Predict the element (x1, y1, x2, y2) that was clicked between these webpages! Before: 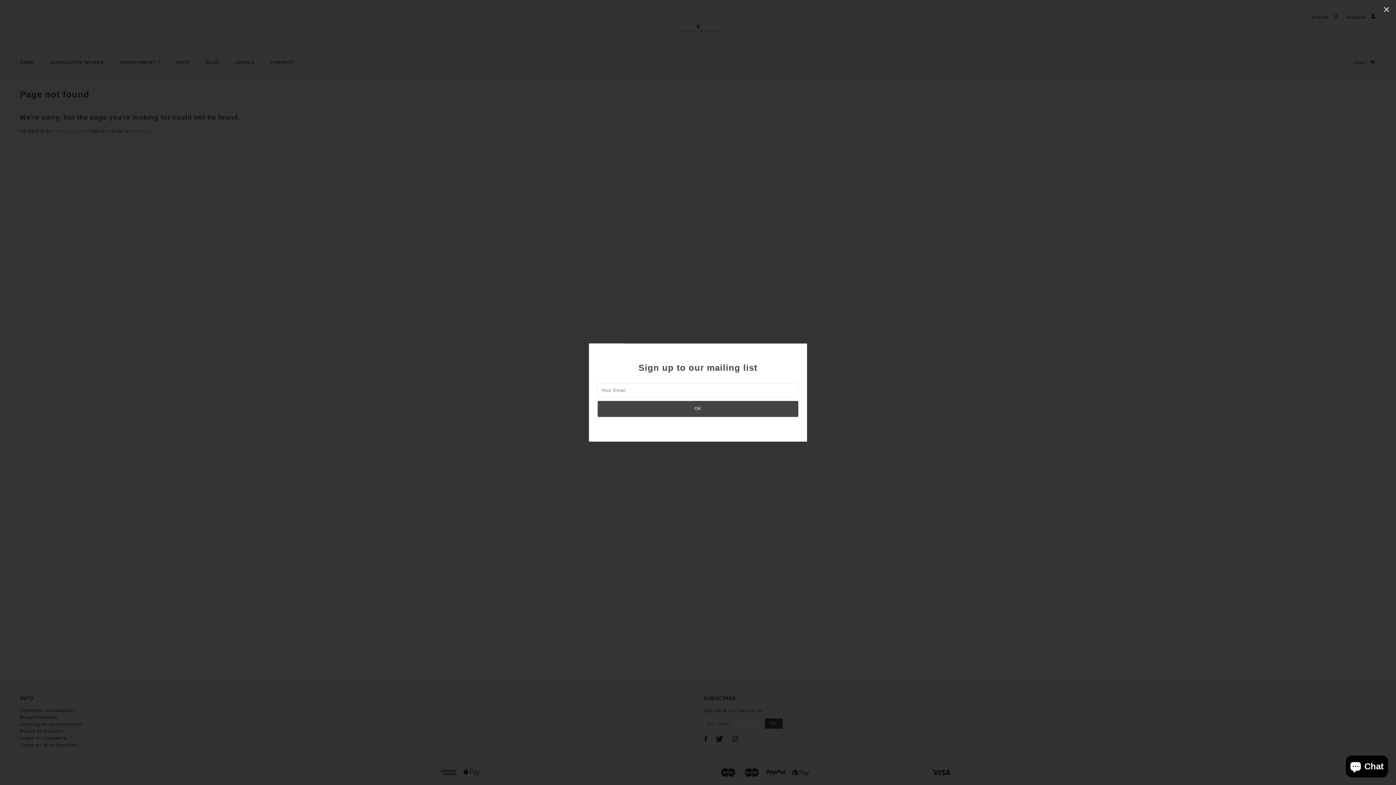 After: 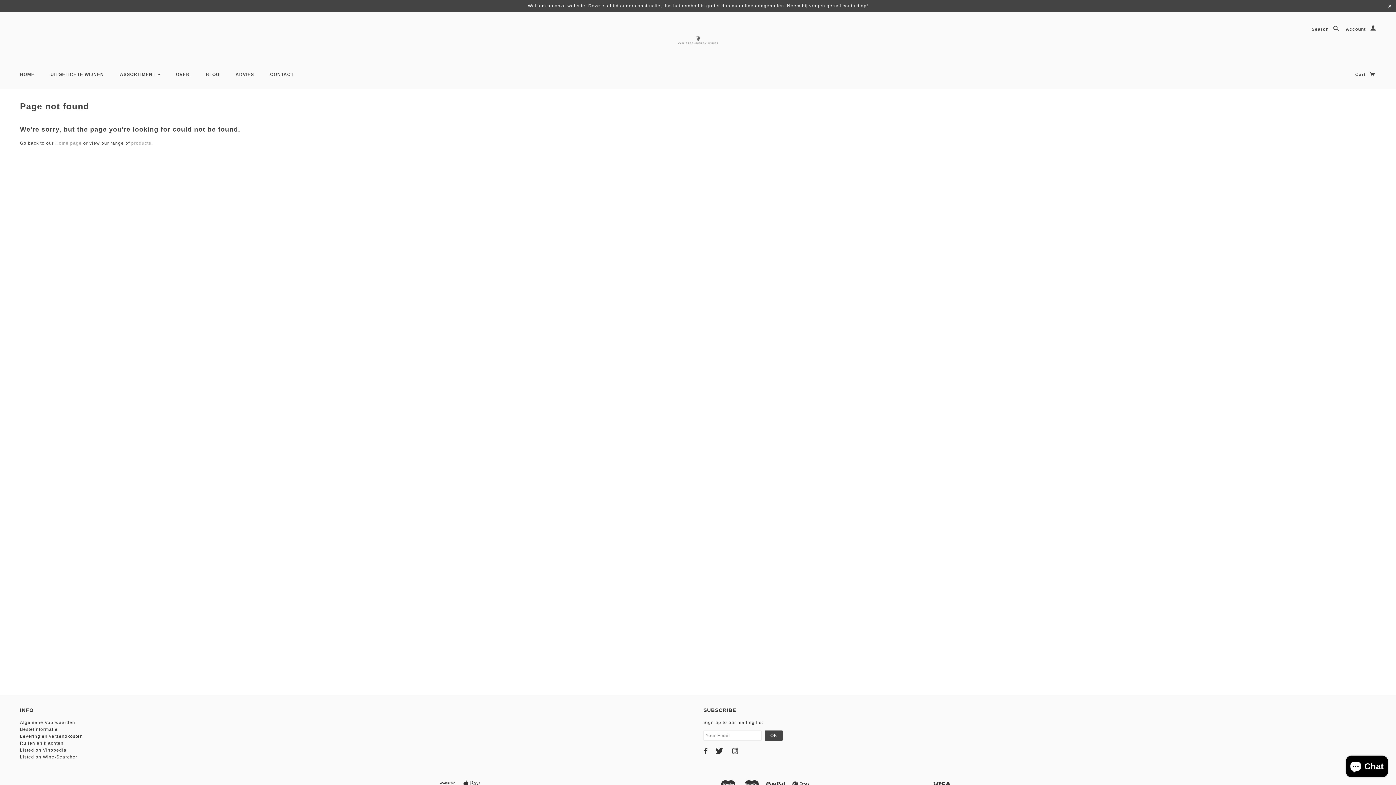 Action: label: ✕ bbox: (1377, 0, 1396, 19)